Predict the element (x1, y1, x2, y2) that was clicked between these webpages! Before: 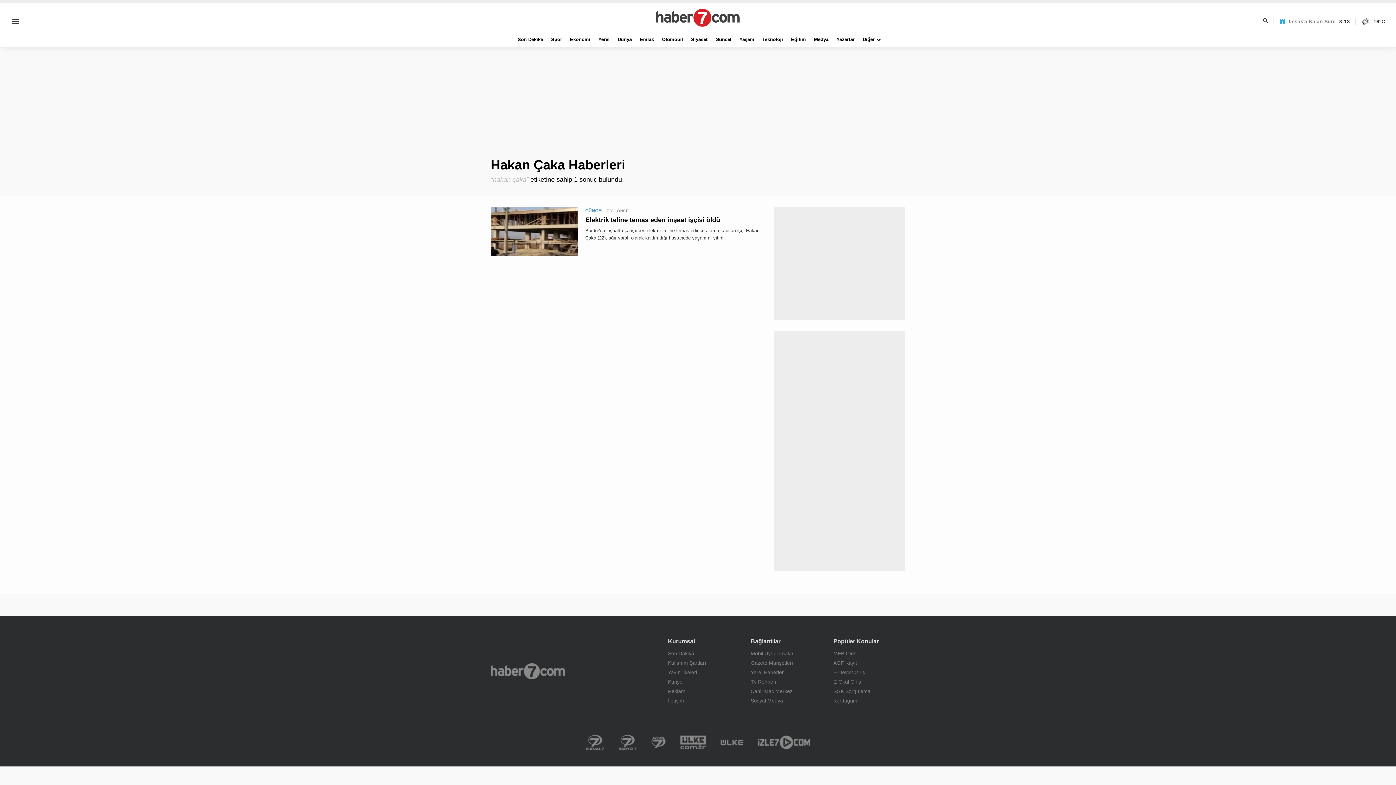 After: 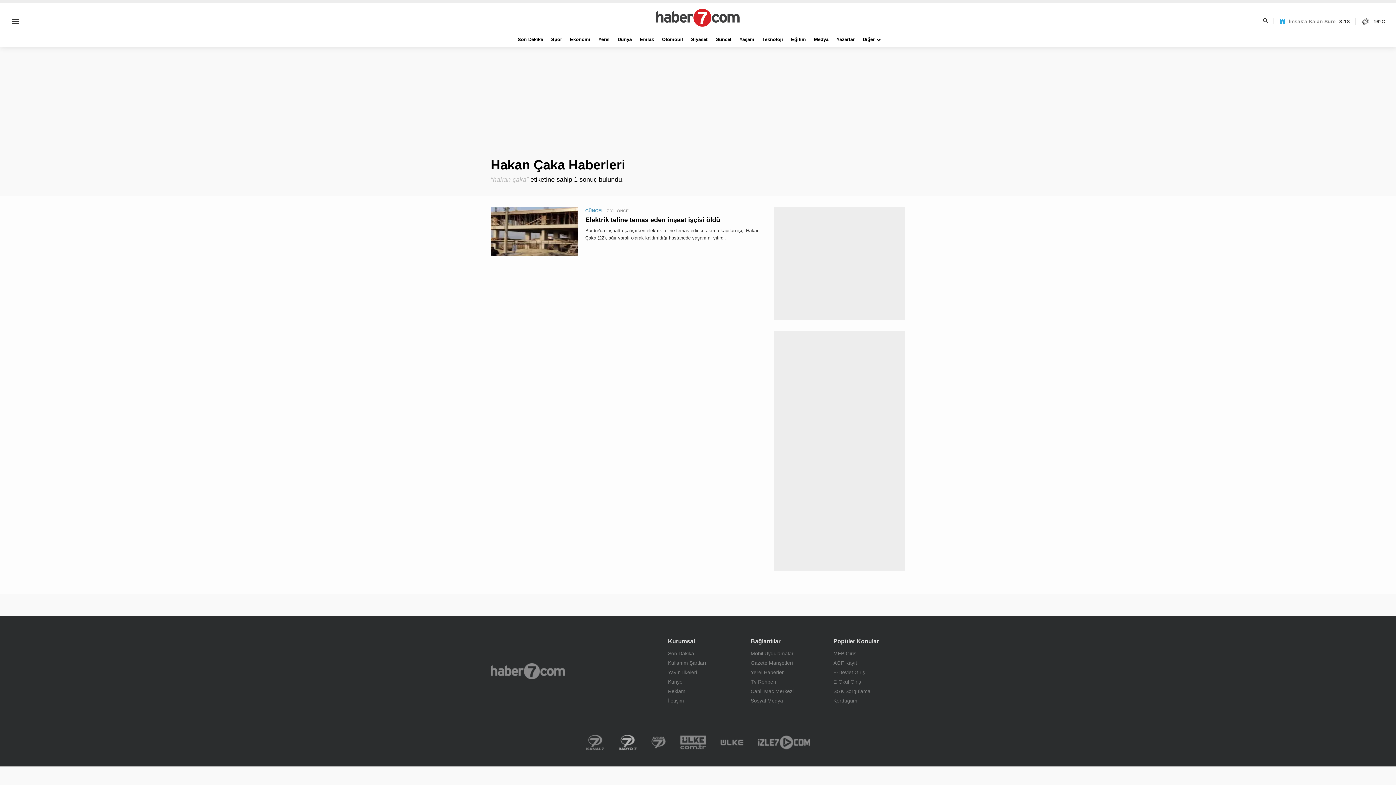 Action: bbox: (618, 735, 636, 750) label: Radyo 7